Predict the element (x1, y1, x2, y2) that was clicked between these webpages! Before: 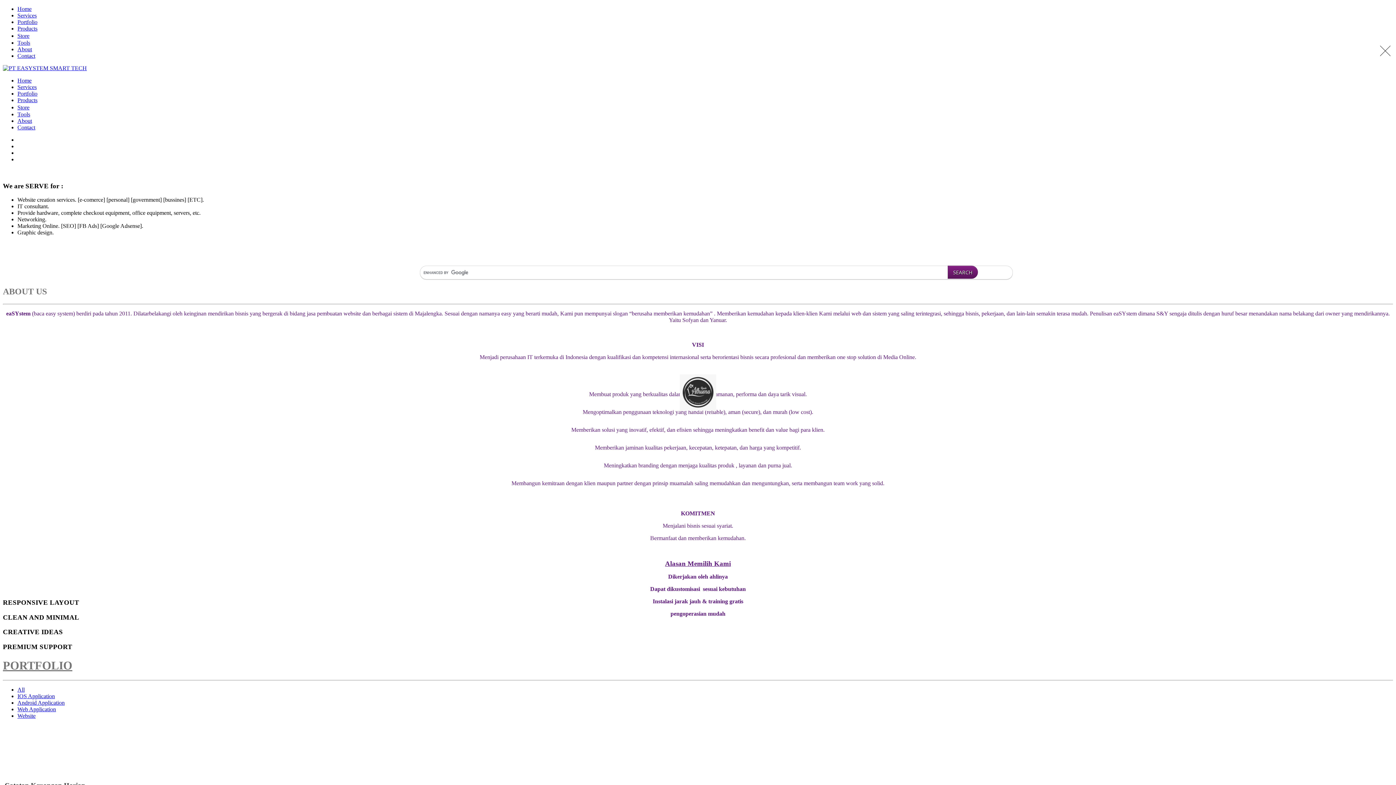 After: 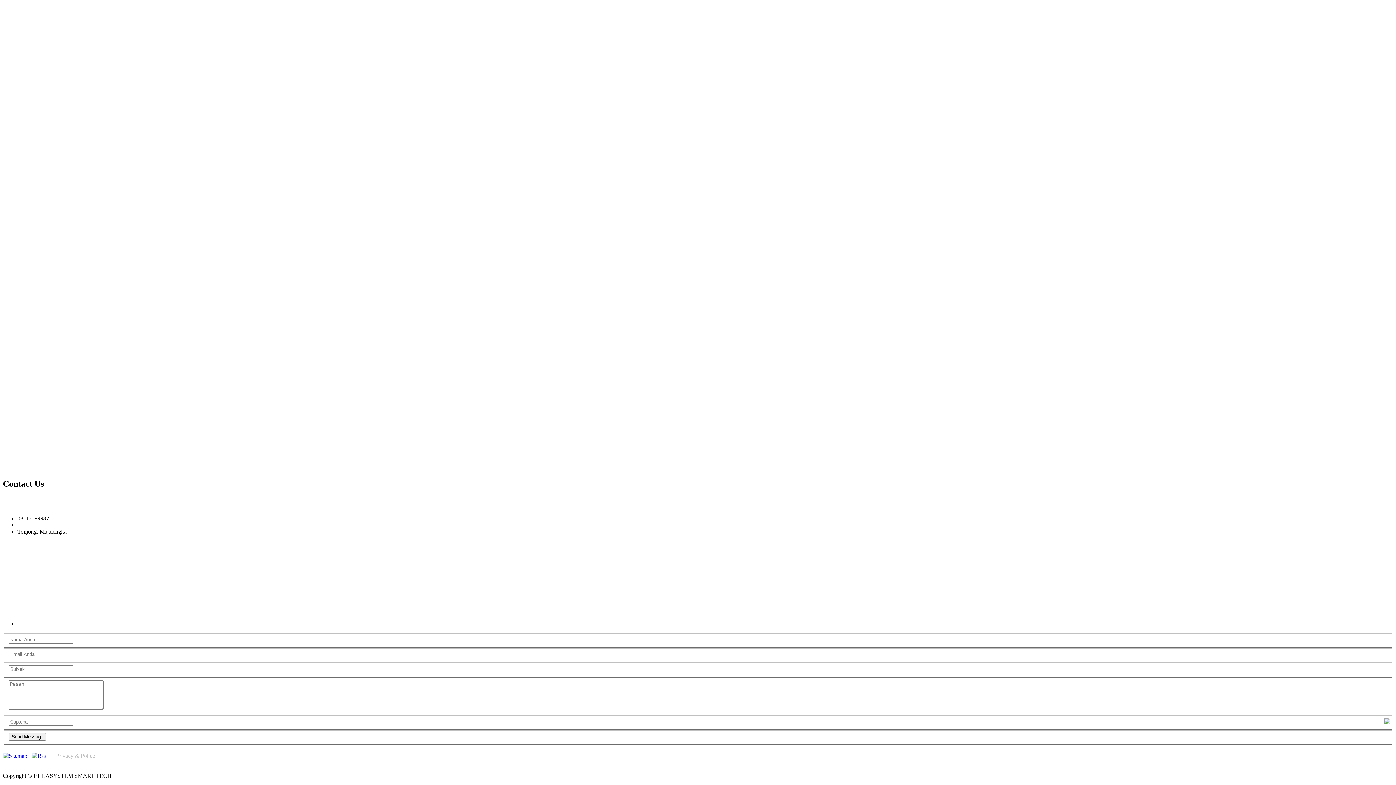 Action: label: Contact bbox: (17, 52, 35, 58)